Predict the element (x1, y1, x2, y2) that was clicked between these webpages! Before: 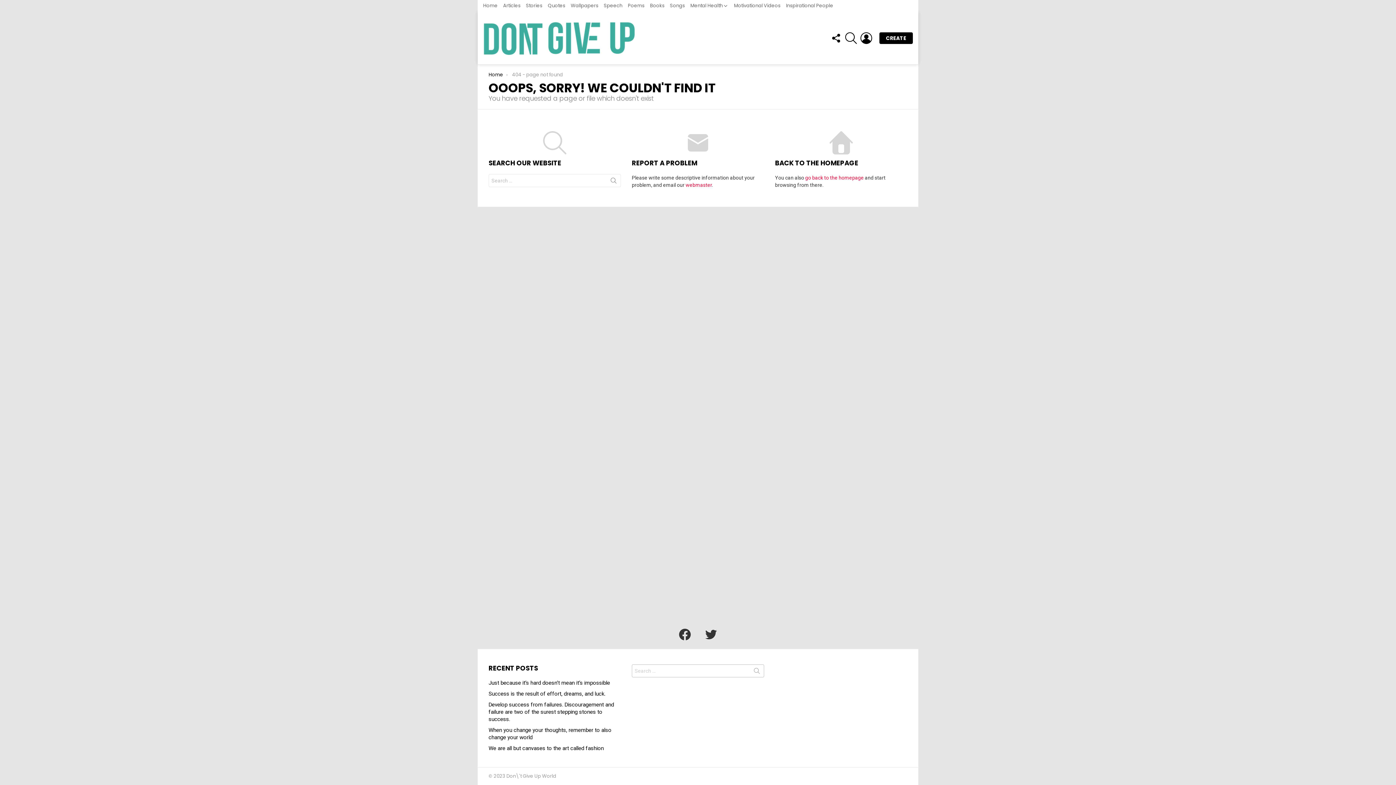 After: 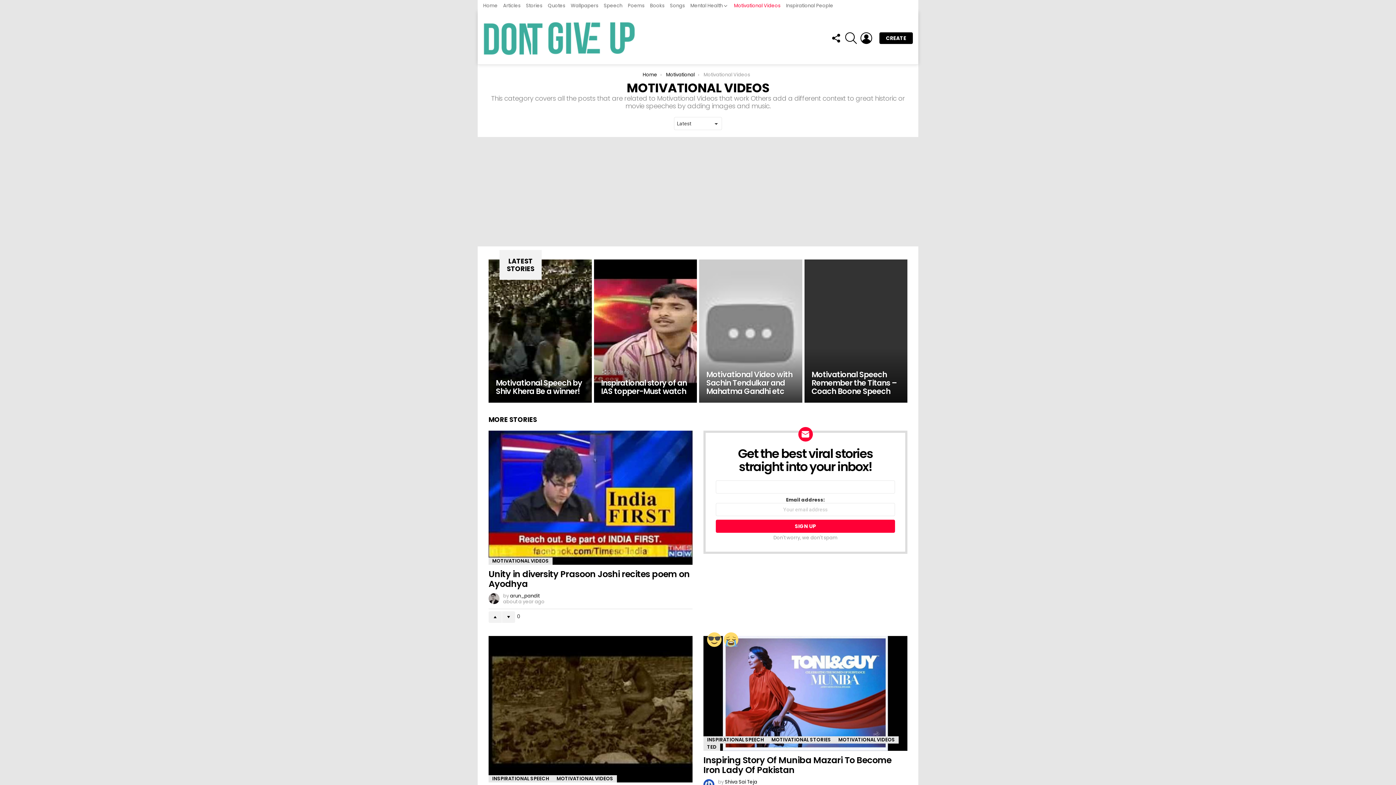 Action: label: Motivational Videos bbox: (734, 0, 780, 11)